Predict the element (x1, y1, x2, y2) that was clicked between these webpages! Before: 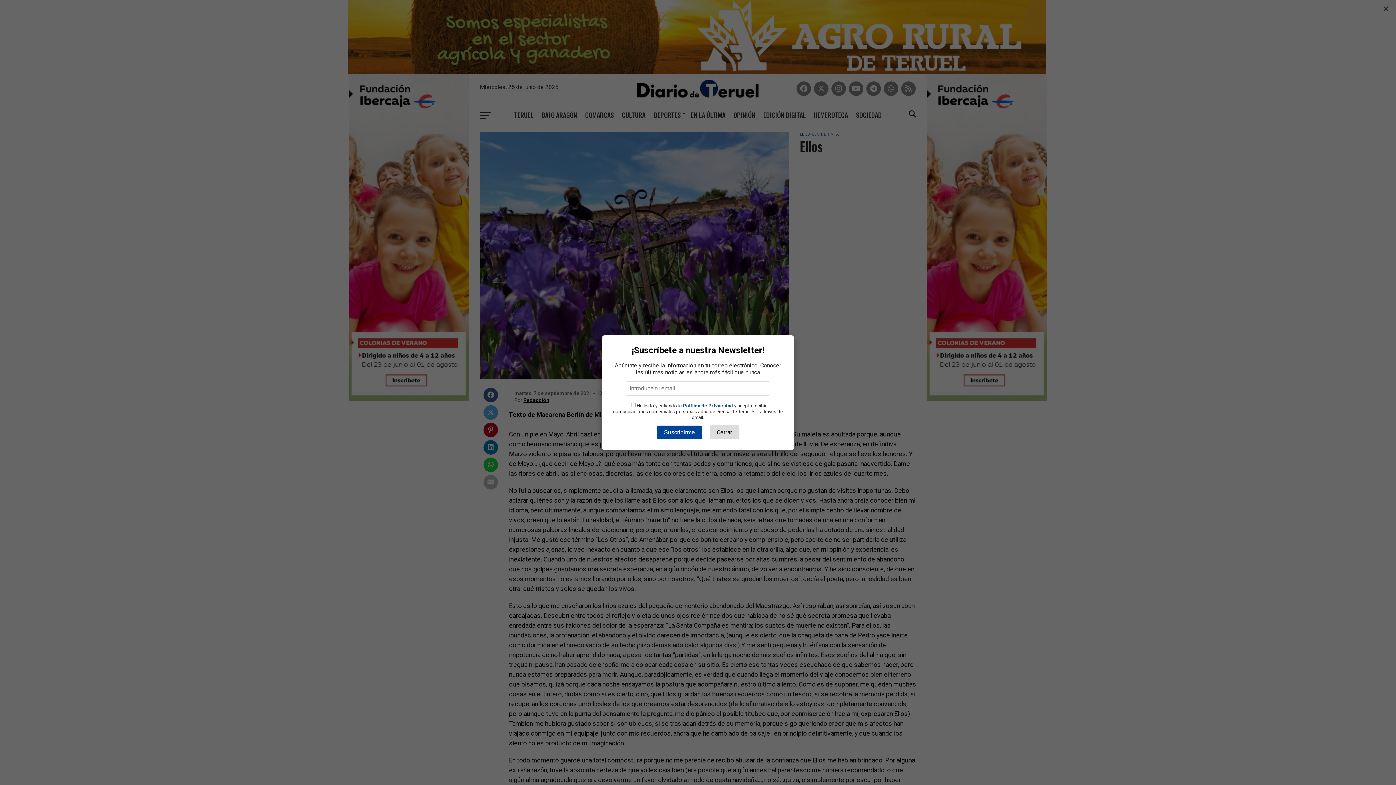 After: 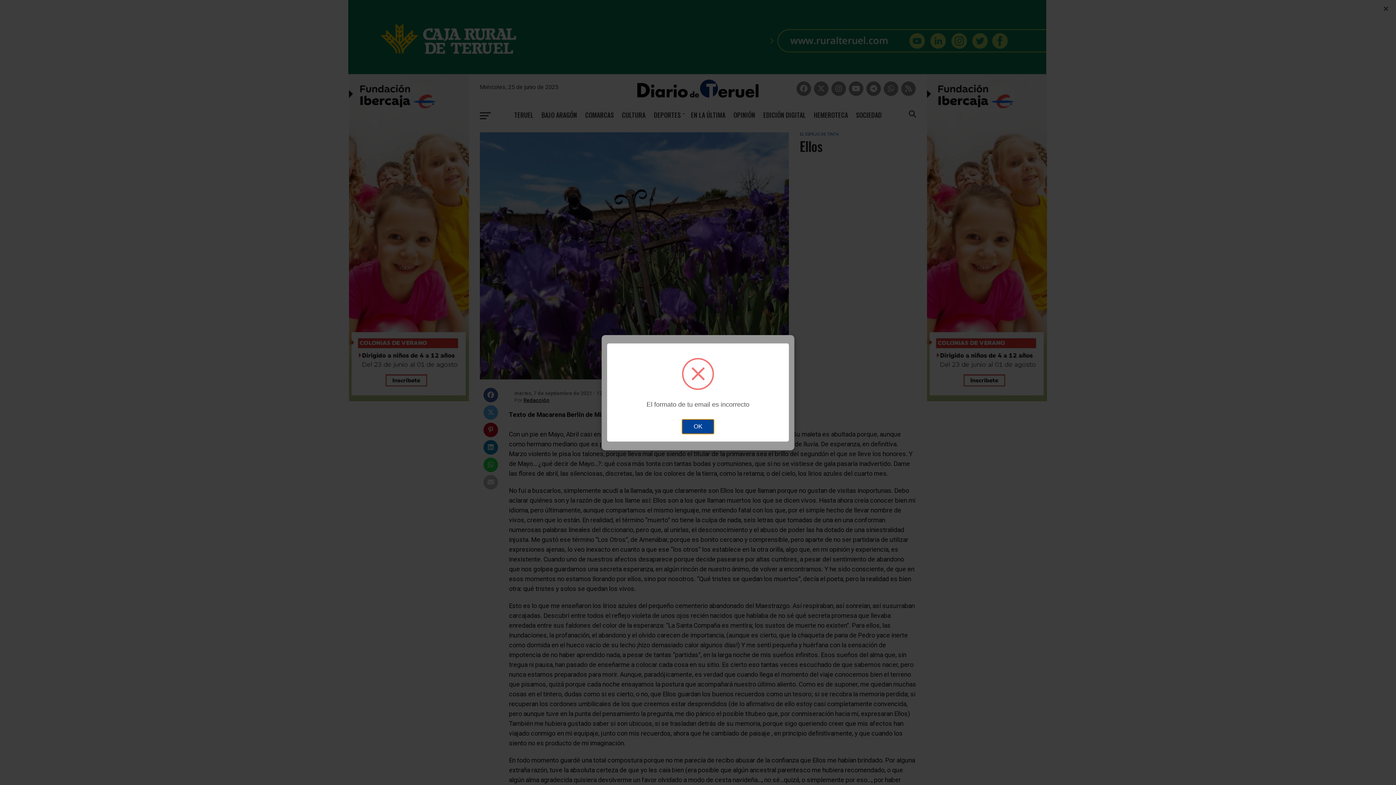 Action: label: Suscribirme bbox: (656, 425, 702, 439)